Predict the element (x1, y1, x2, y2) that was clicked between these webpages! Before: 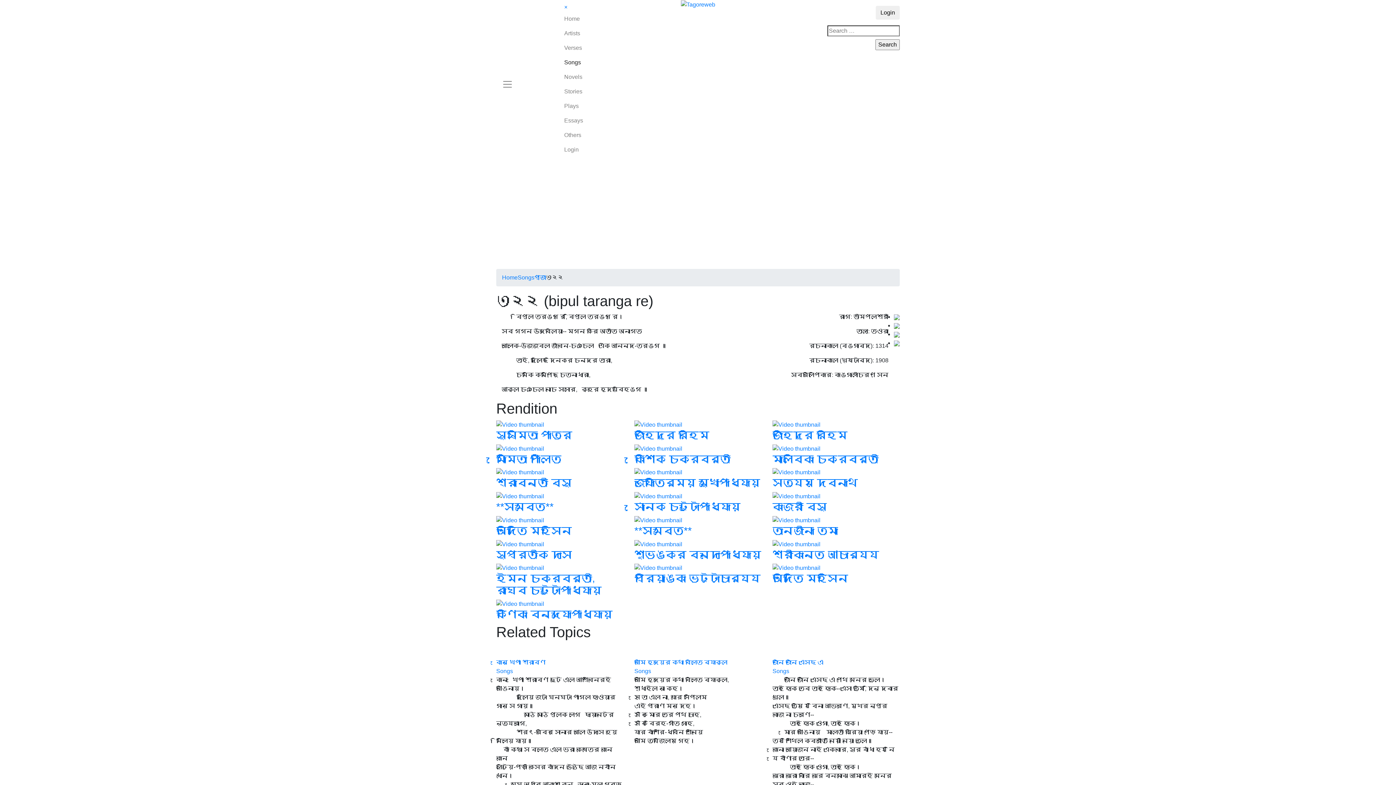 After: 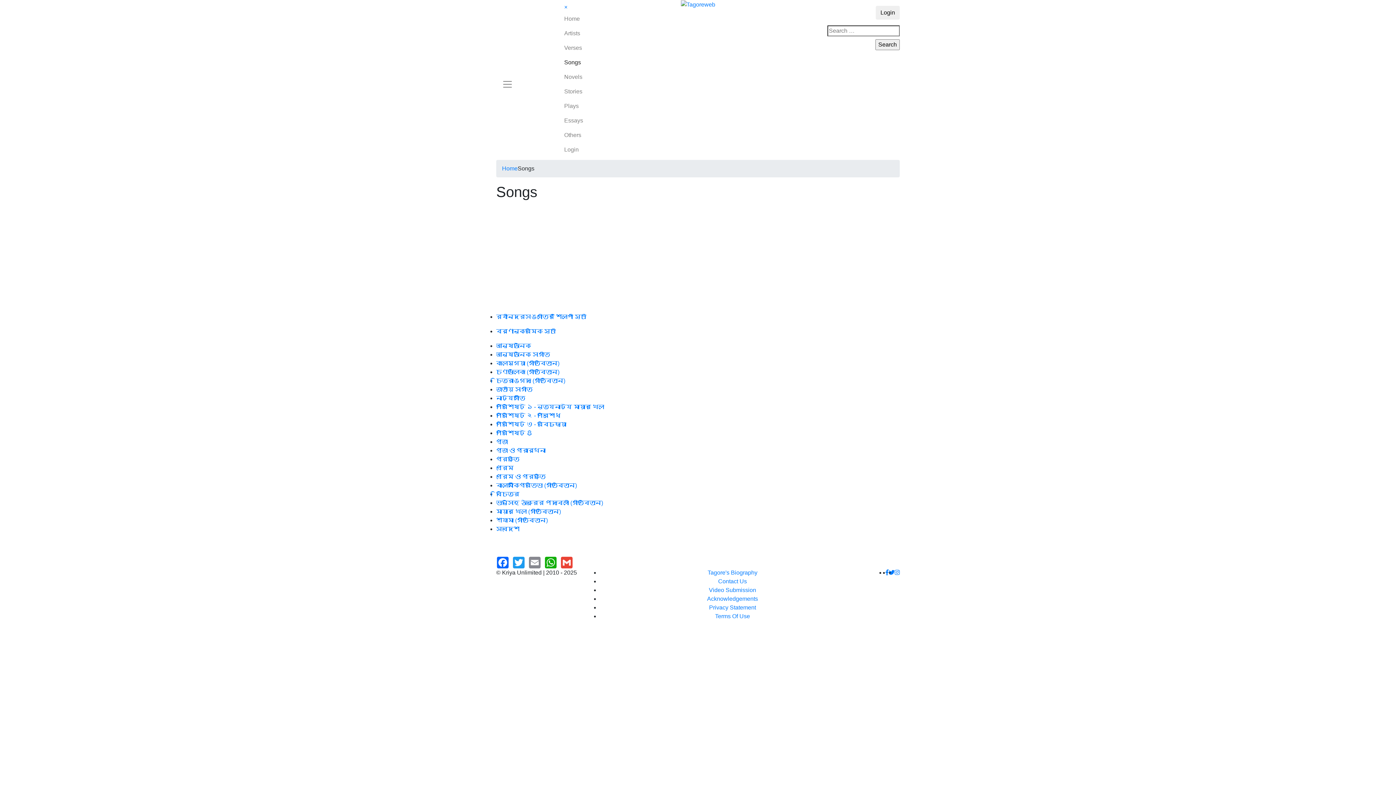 Action: bbox: (564, 55, 583, 69) label: Songs